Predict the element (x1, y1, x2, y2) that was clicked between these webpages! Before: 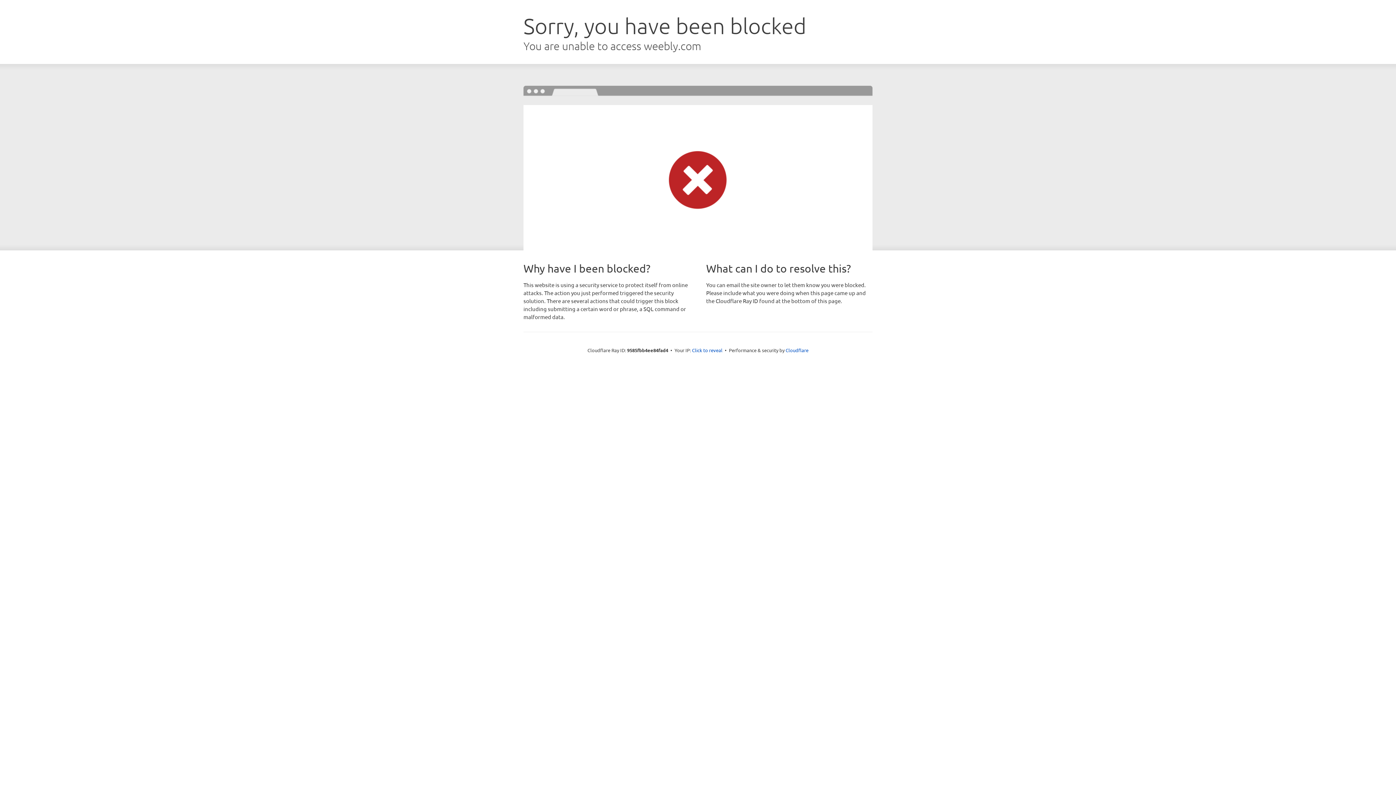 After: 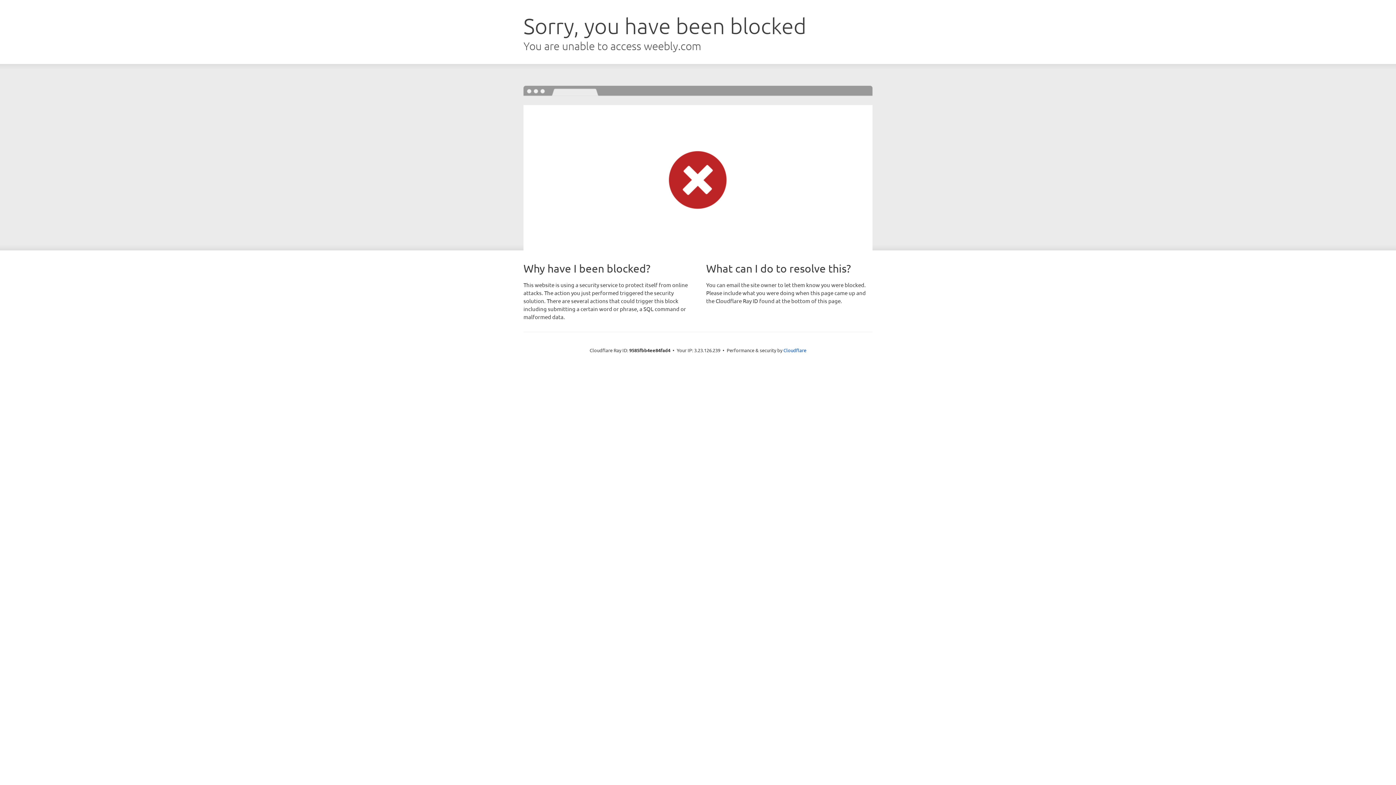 Action: label: Click to reveal bbox: (692, 346, 722, 353)